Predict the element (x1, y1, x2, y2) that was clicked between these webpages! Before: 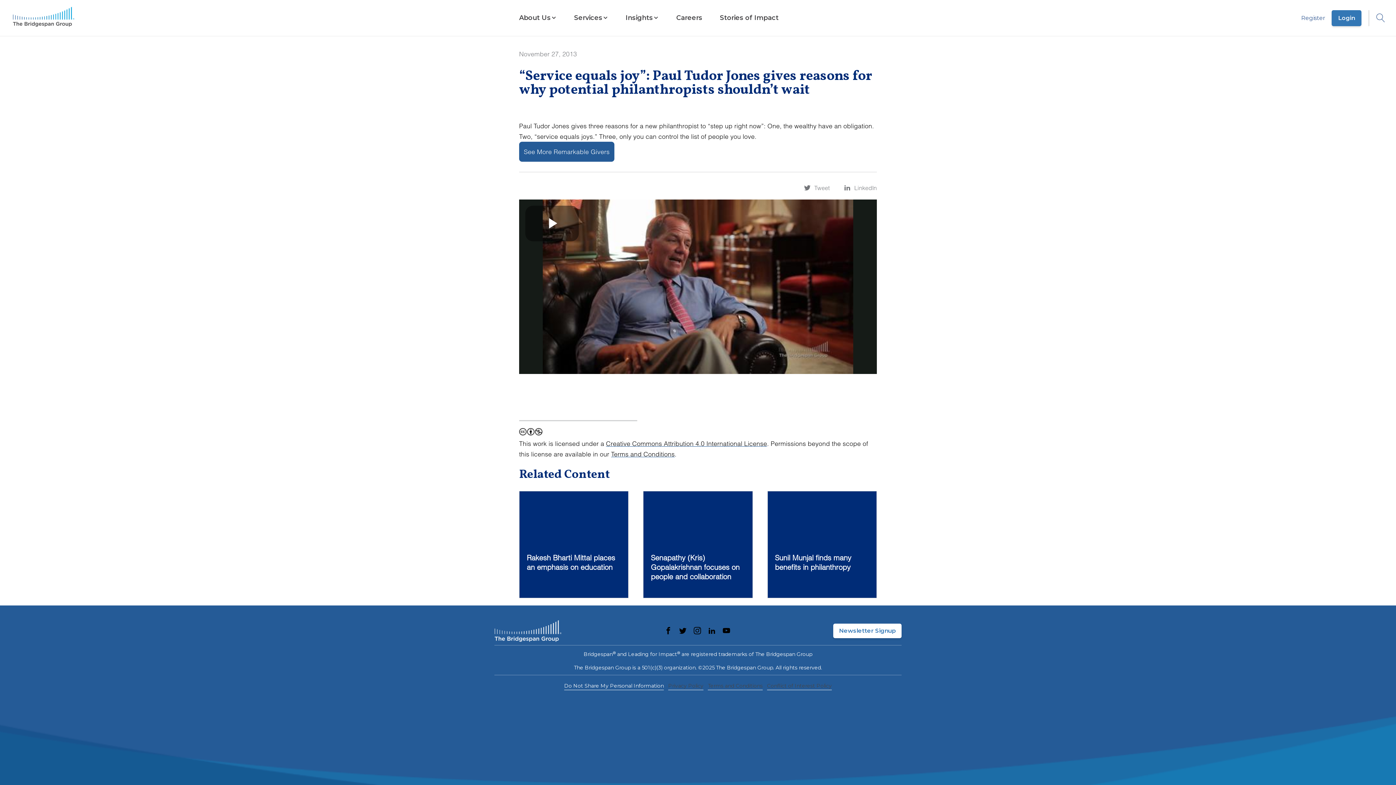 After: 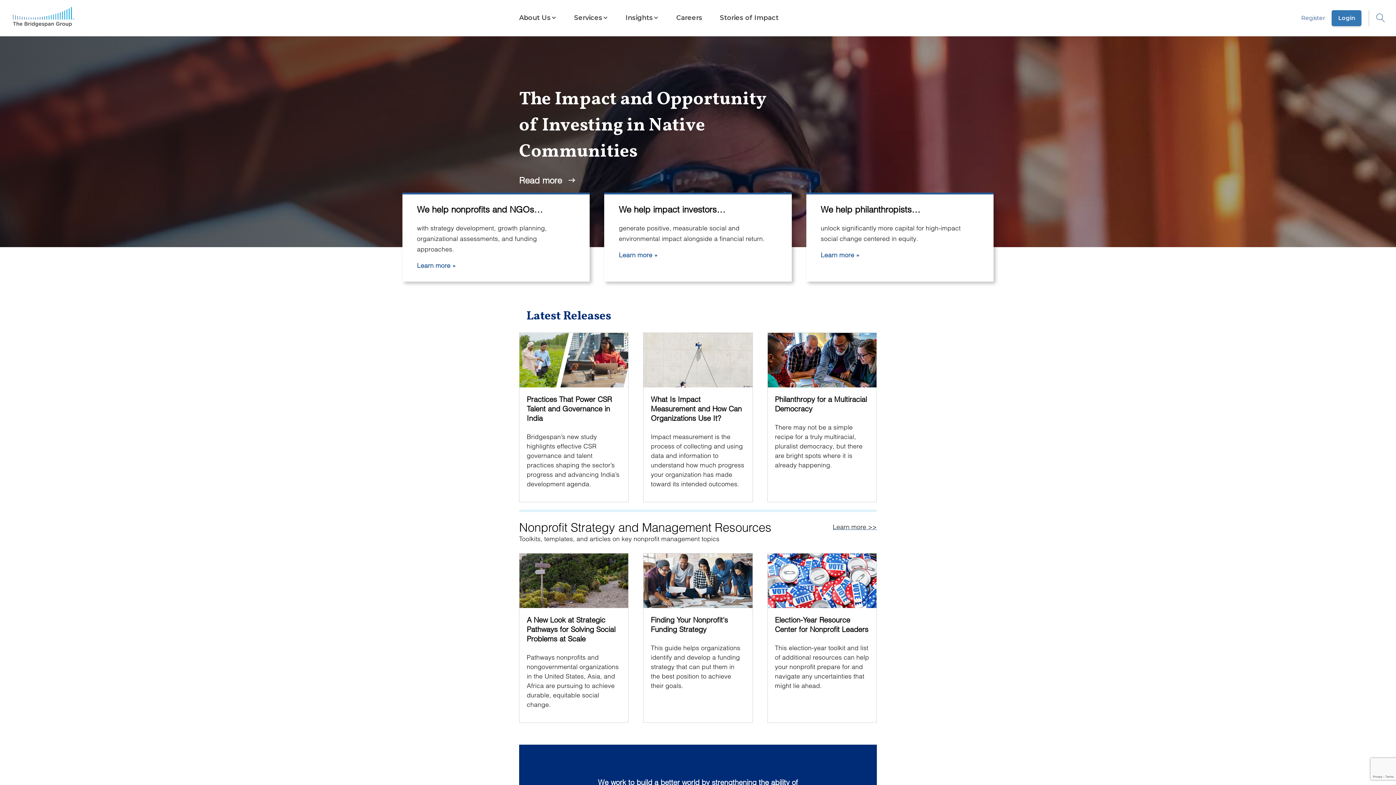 Action: bbox: (12, 6, 74, 29)